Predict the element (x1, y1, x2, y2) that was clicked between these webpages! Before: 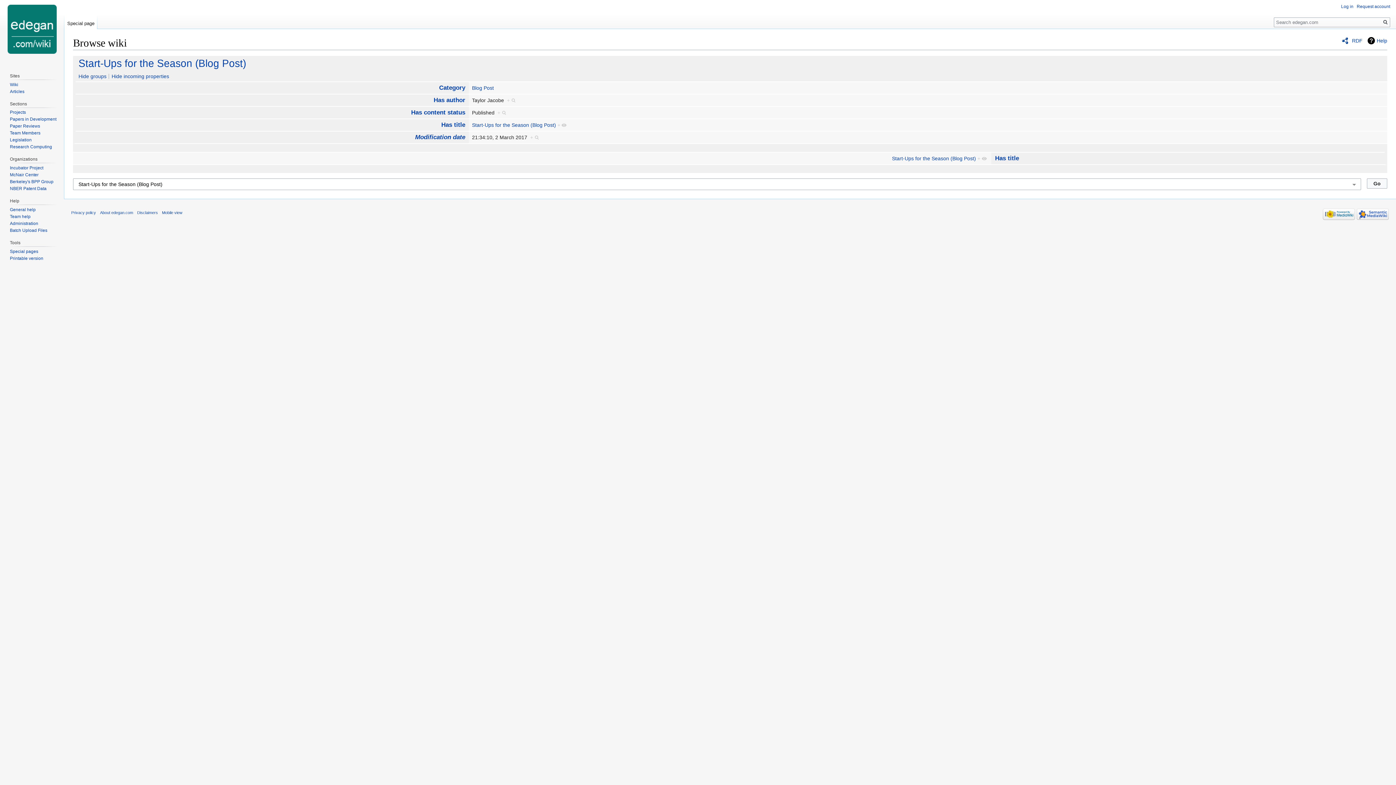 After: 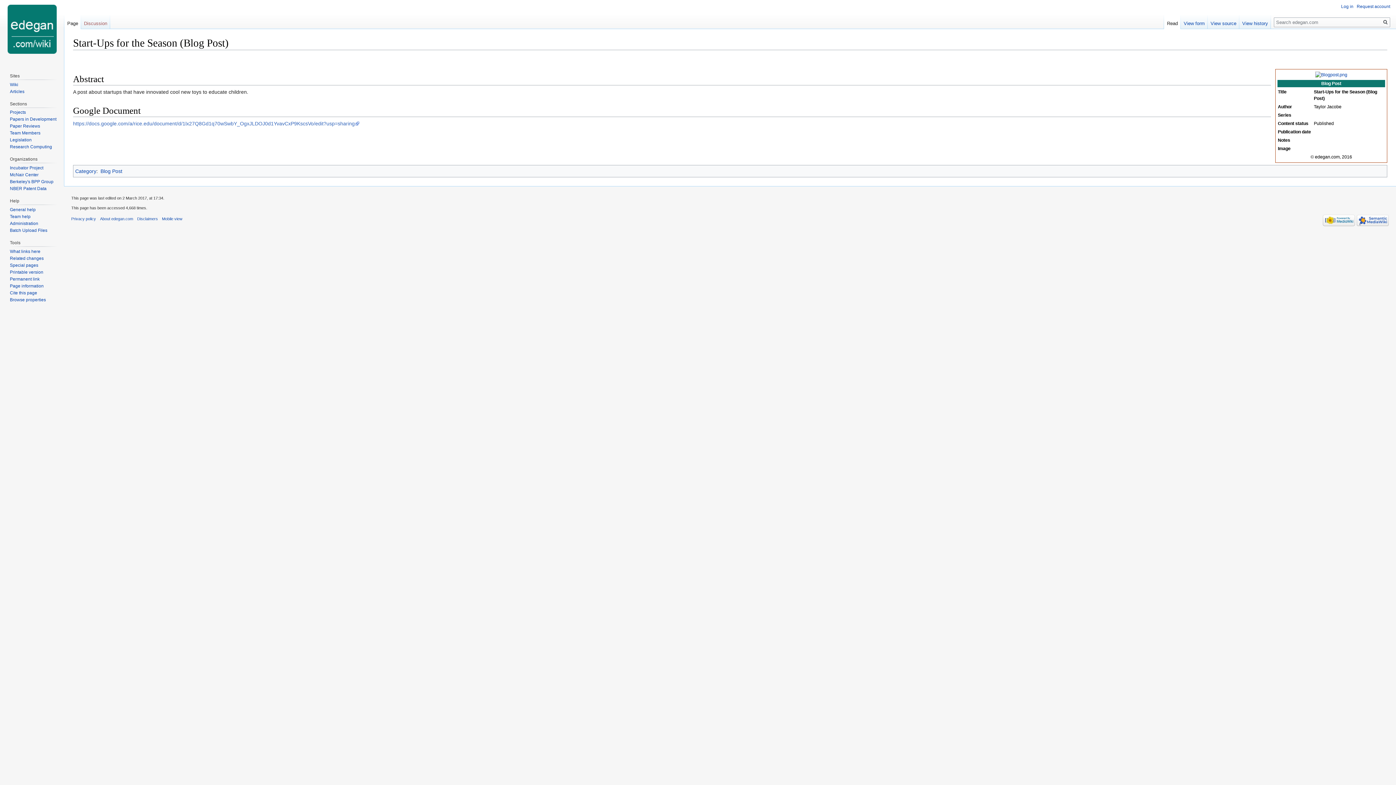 Action: bbox: (892, 155, 976, 161) label: Start-Ups for the Season (Blog Post)